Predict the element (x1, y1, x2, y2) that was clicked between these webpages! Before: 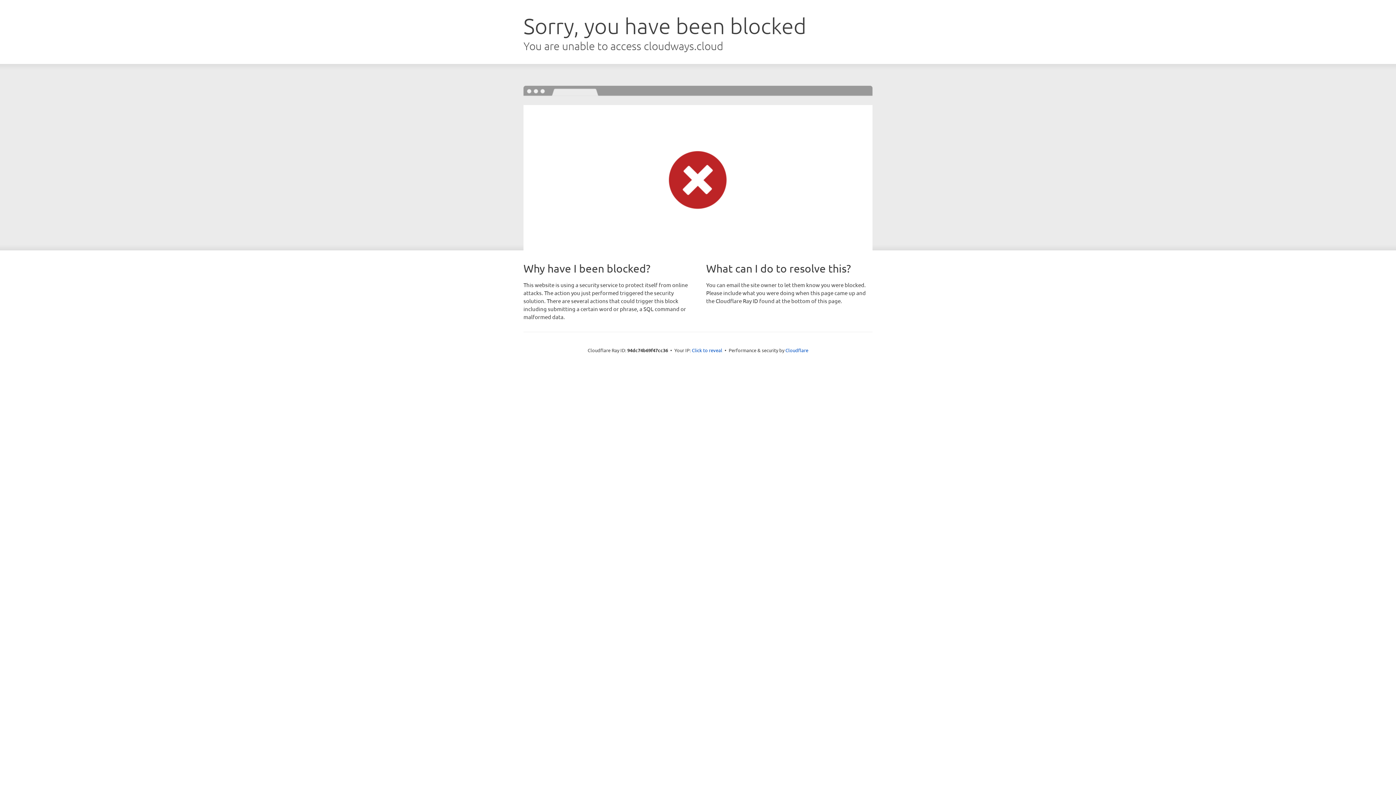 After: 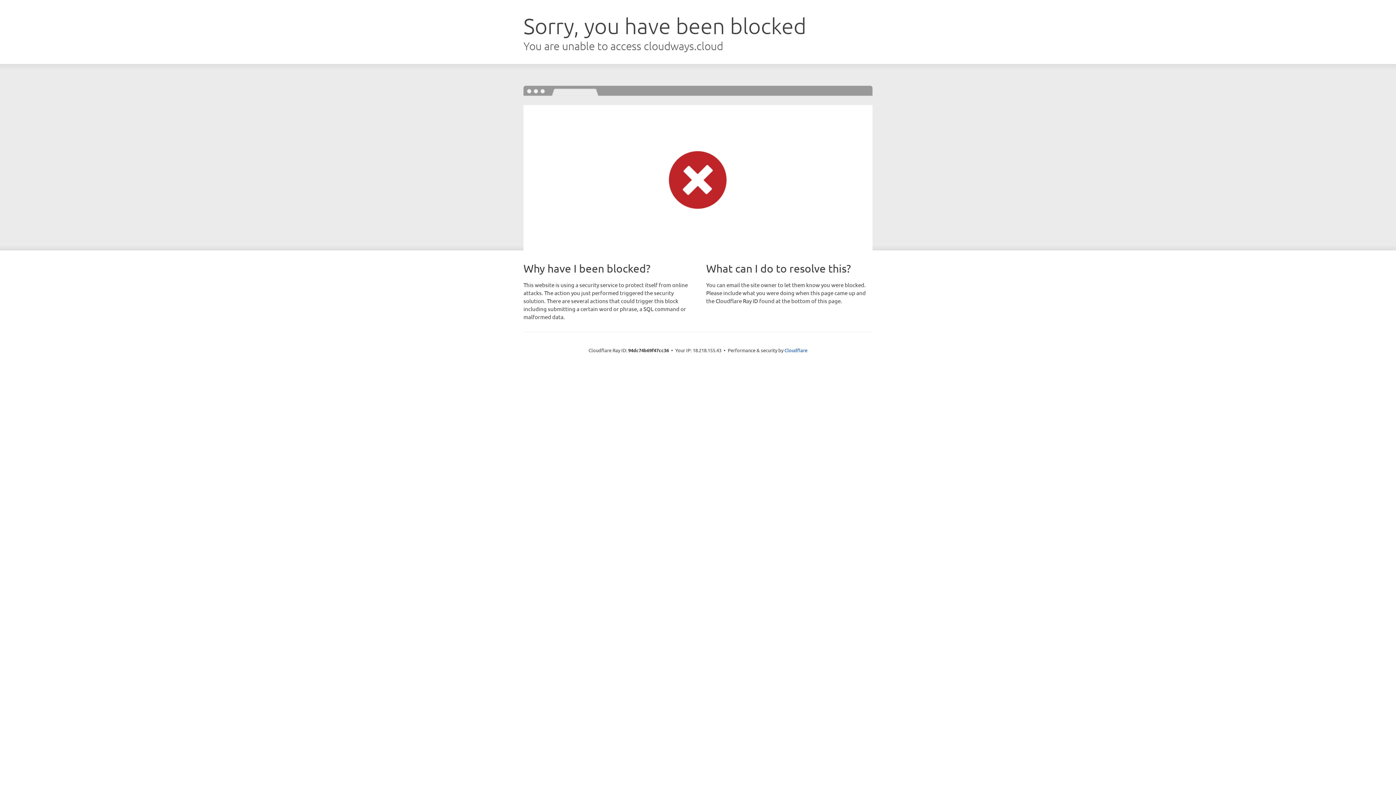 Action: label: Click to reveal bbox: (692, 346, 722, 353)